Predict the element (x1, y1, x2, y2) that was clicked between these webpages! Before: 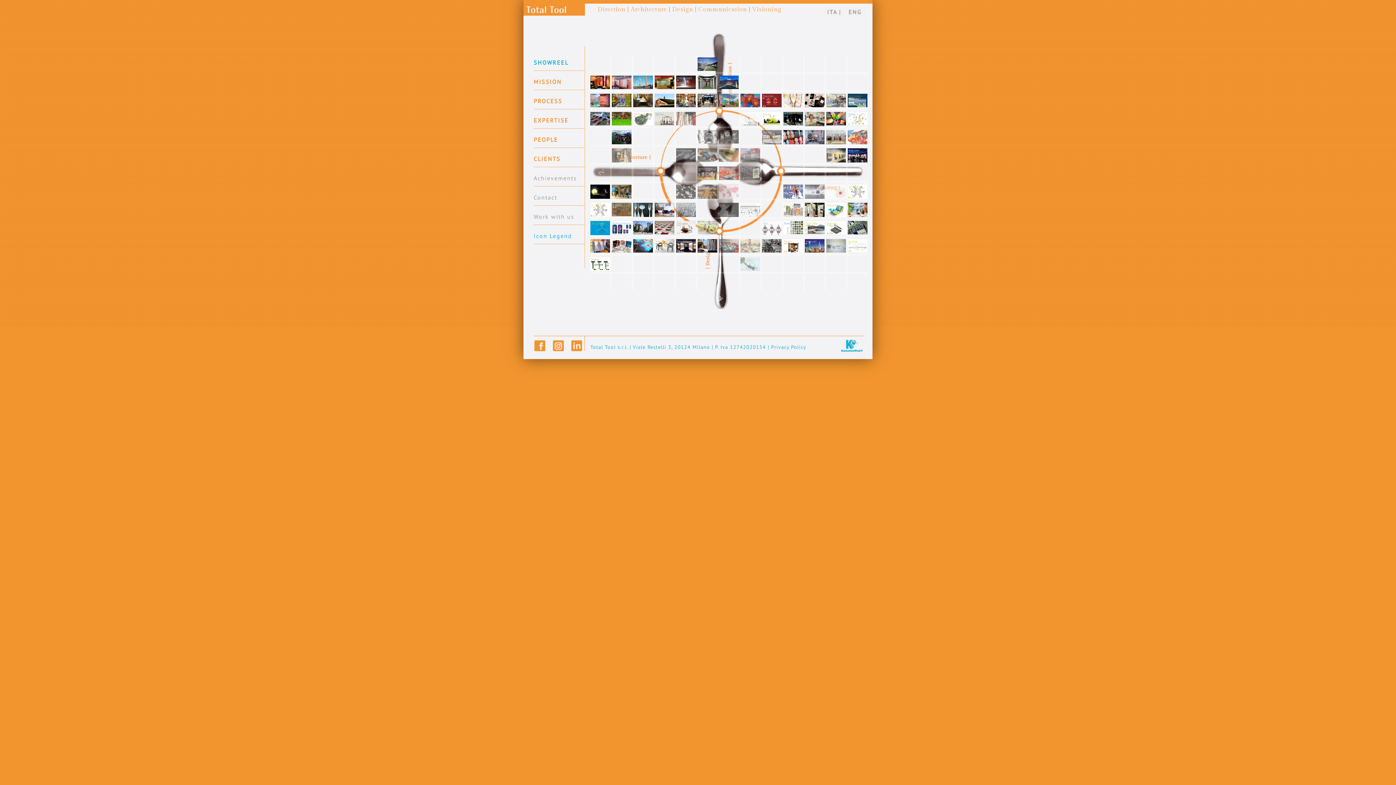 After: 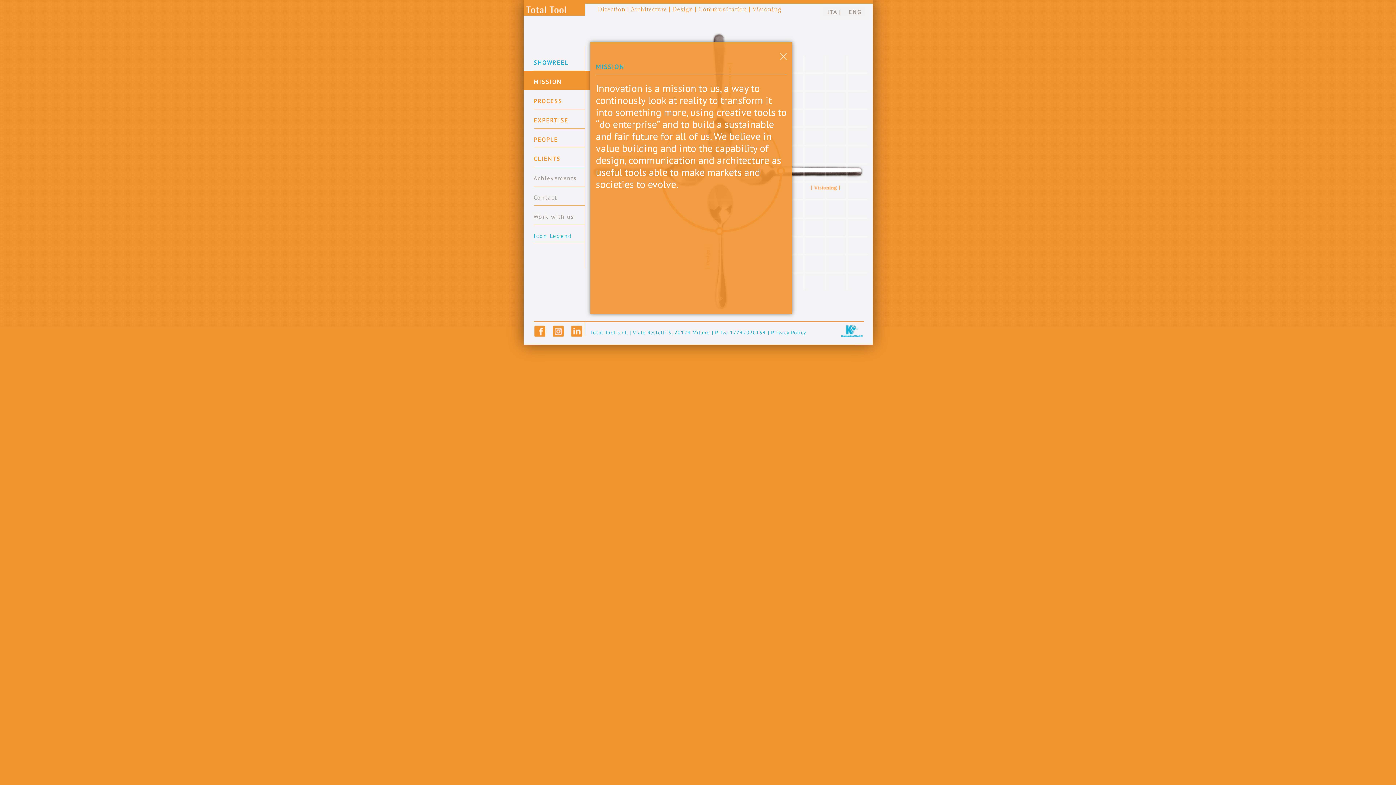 Action: bbox: (533, 70, 585, 90) label: MISSION